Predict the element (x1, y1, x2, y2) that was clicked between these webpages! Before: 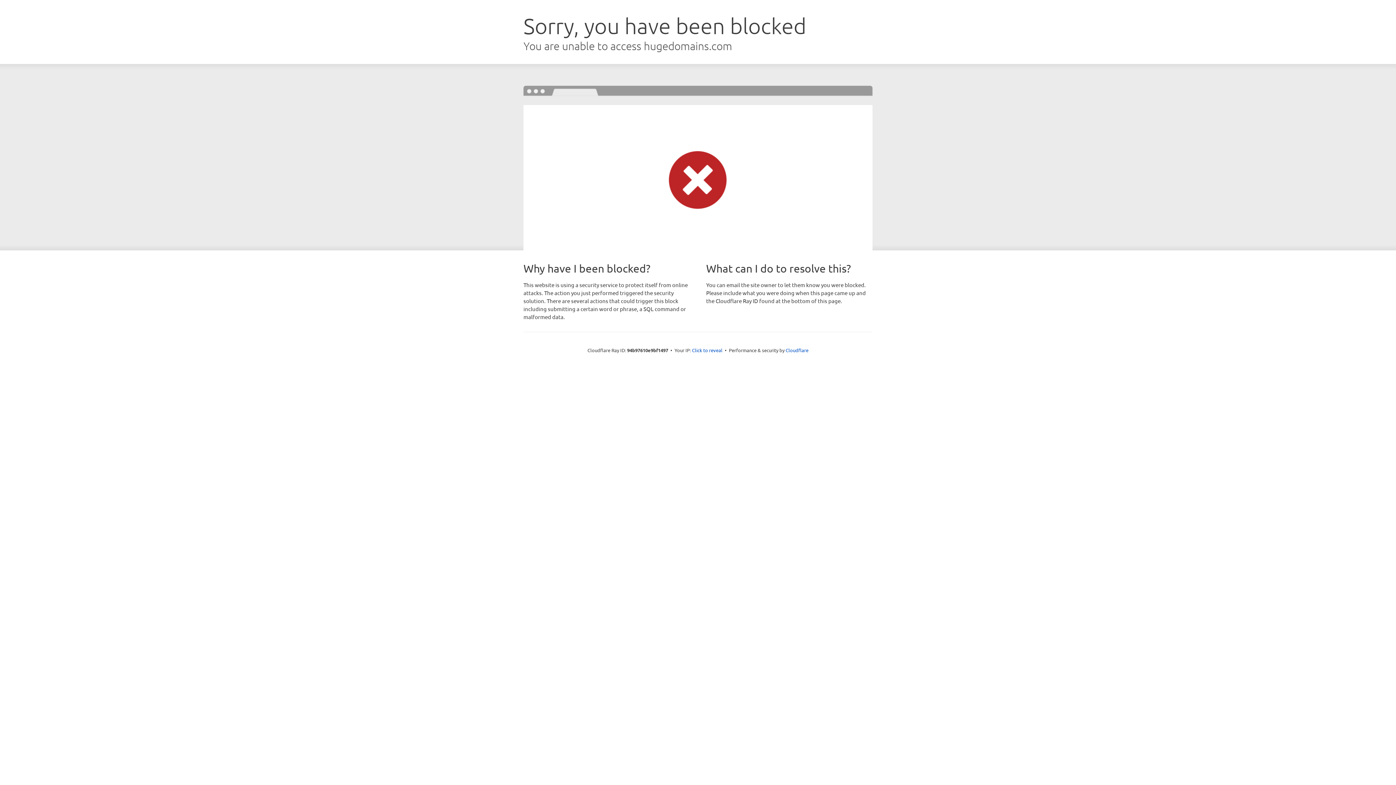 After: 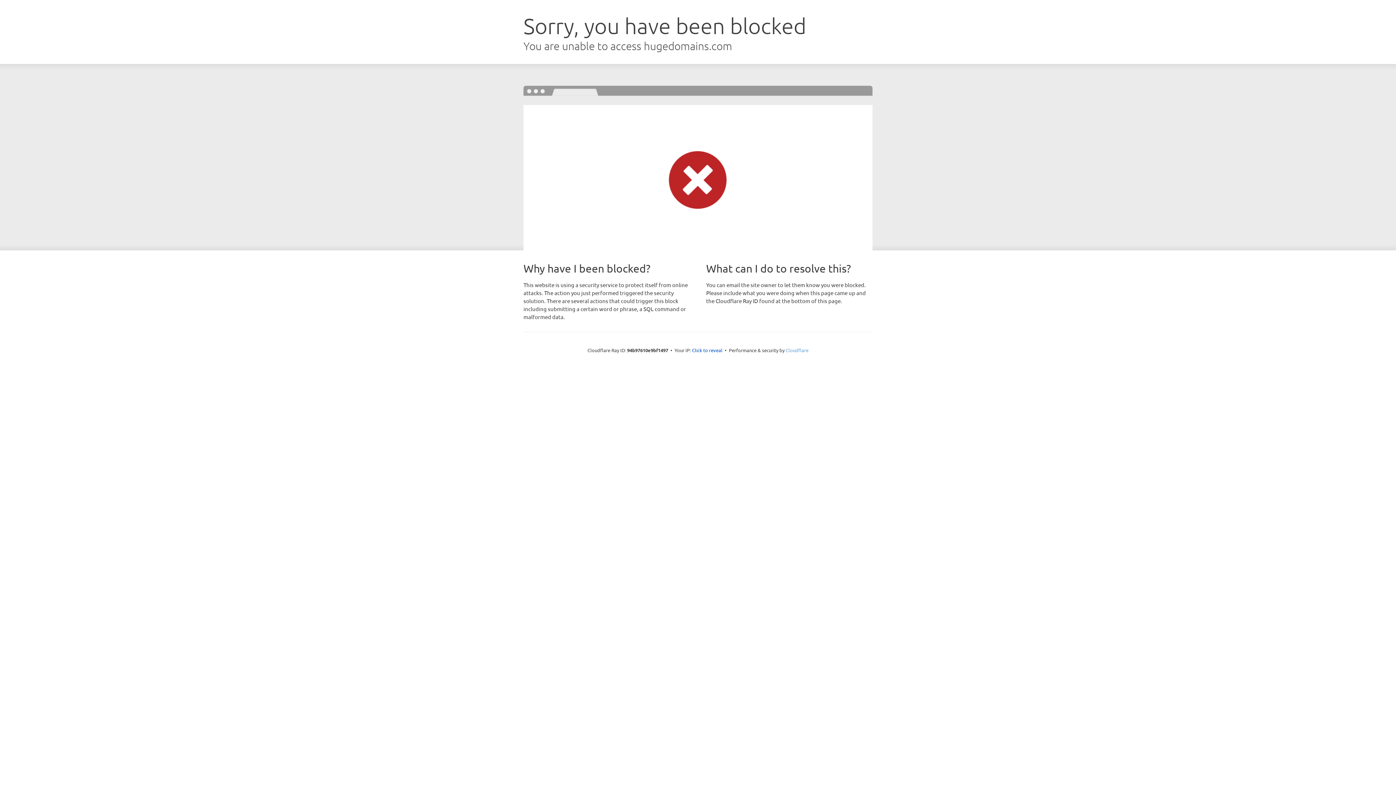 Action: label: Cloudflare bbox: (785, 347, 808, 353)